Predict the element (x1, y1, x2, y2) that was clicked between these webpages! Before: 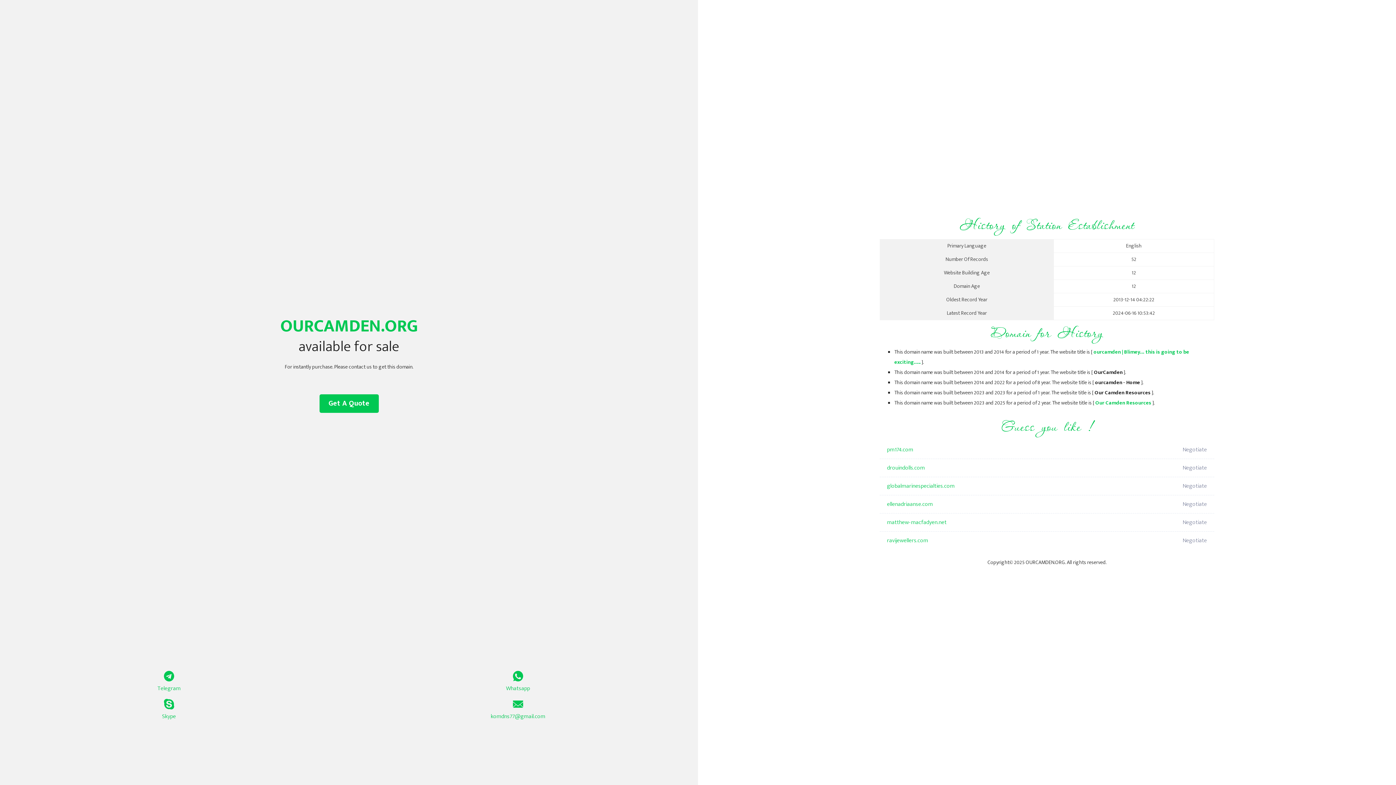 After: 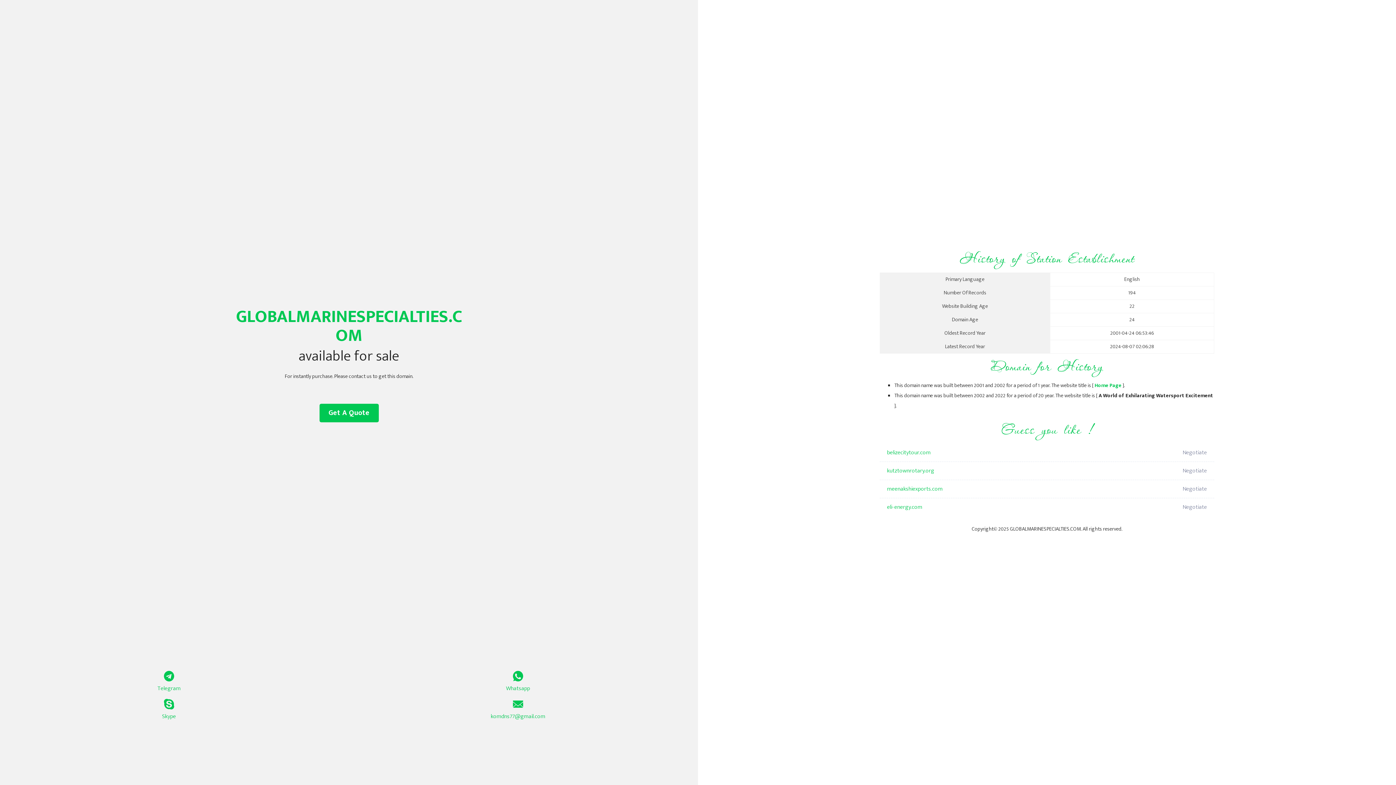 Action: bbox: (887, 477, 1098, 495) label: globalmarinespecialties.com